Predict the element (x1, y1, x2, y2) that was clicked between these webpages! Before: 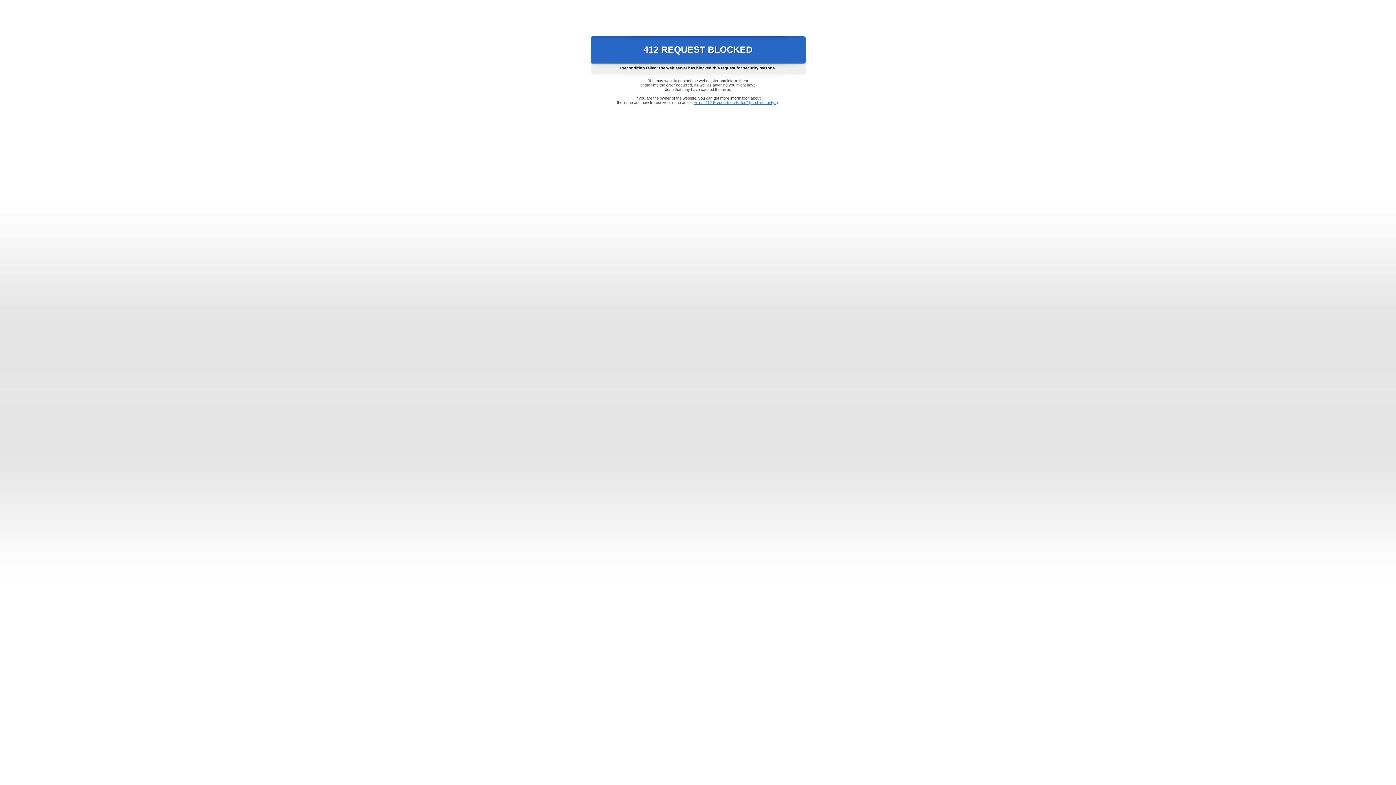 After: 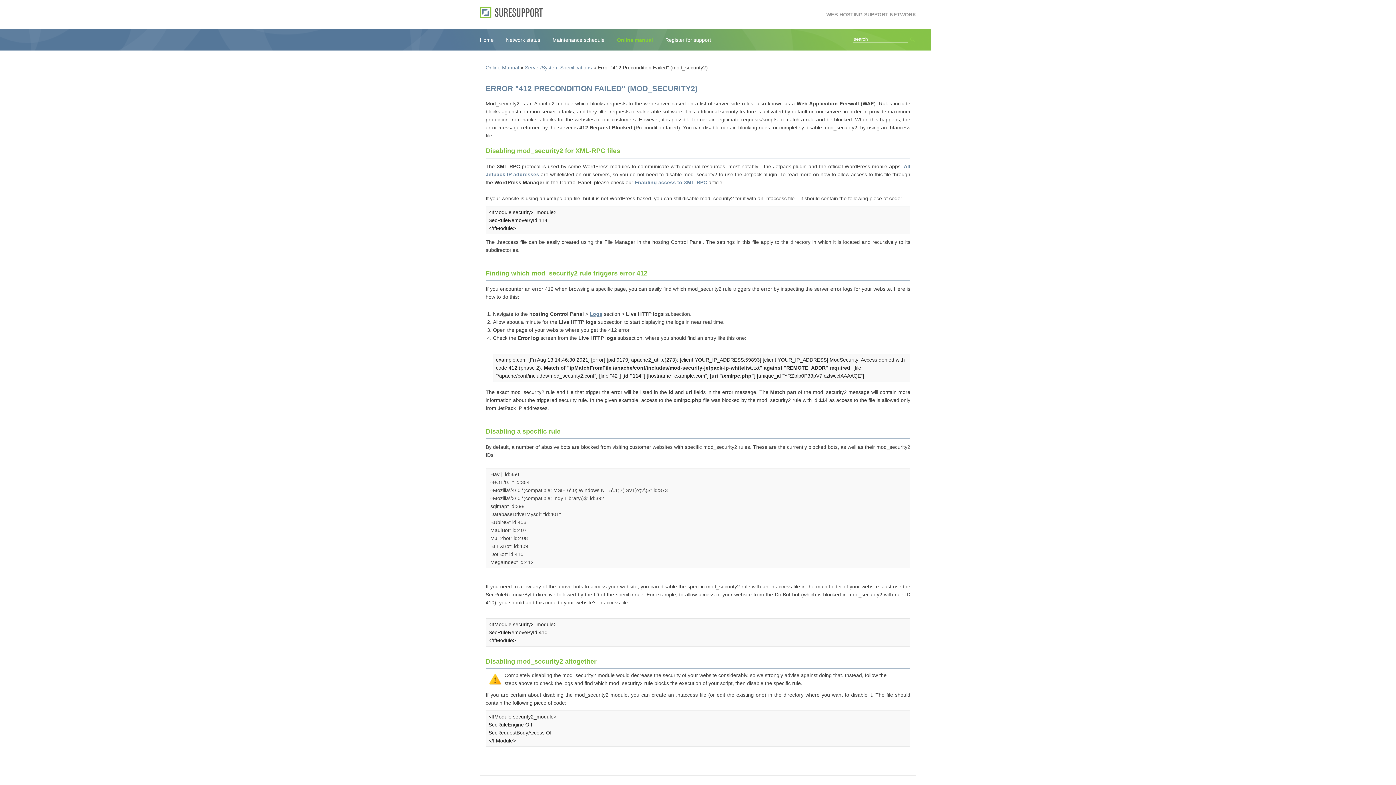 Action: bbox: (693, 100, 778, 104) label: Error "412 Precondition Failed" (mod_security2)